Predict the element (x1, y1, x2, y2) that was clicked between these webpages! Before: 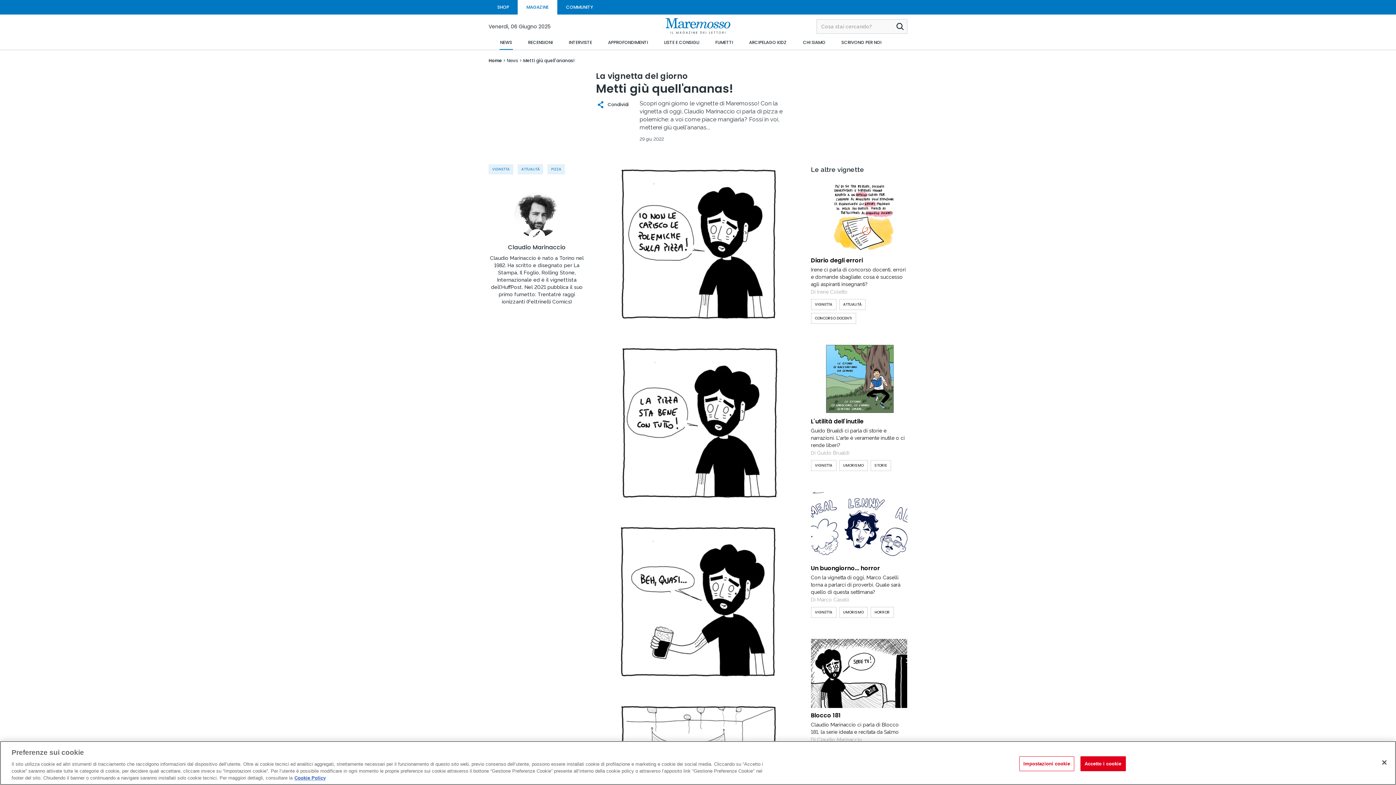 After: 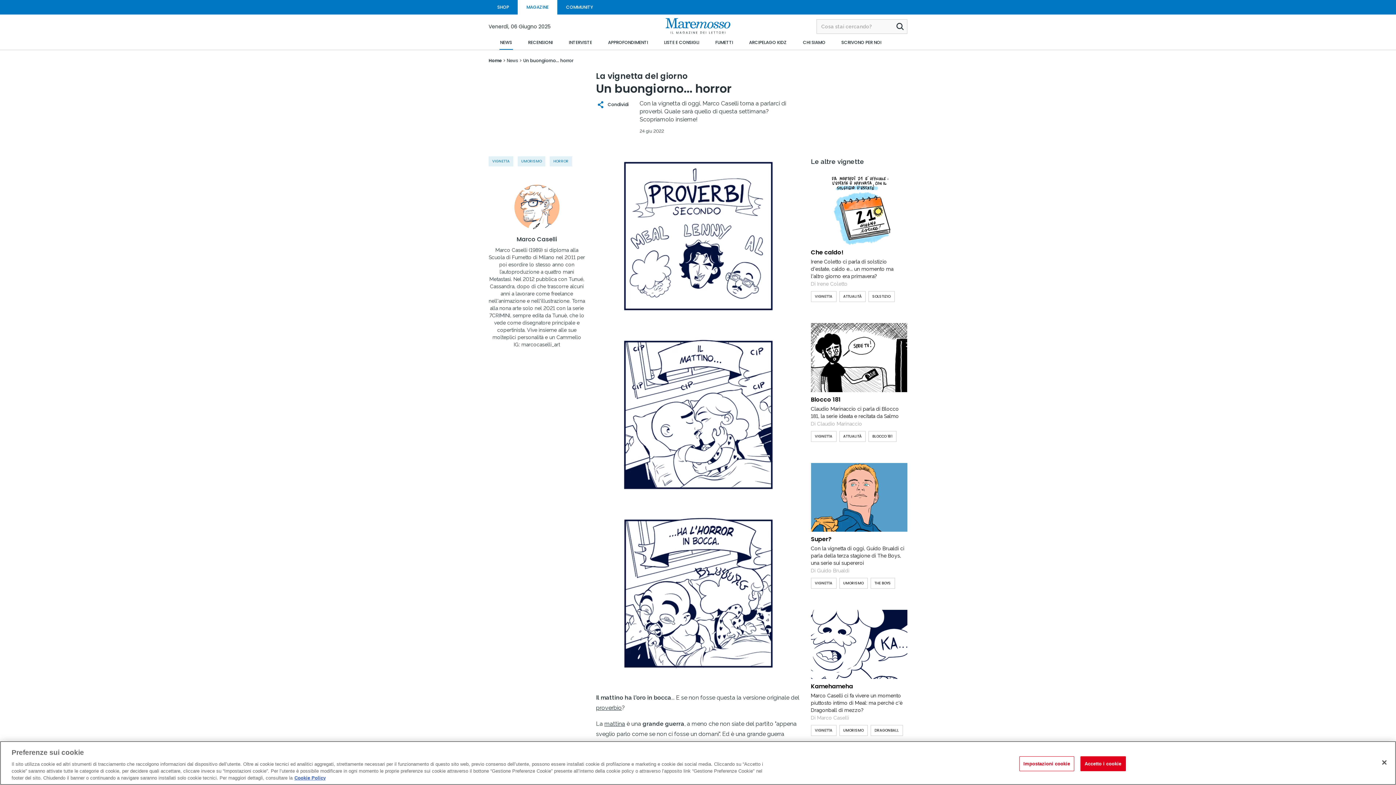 Action: bbox: (811, 492, 907, 561)